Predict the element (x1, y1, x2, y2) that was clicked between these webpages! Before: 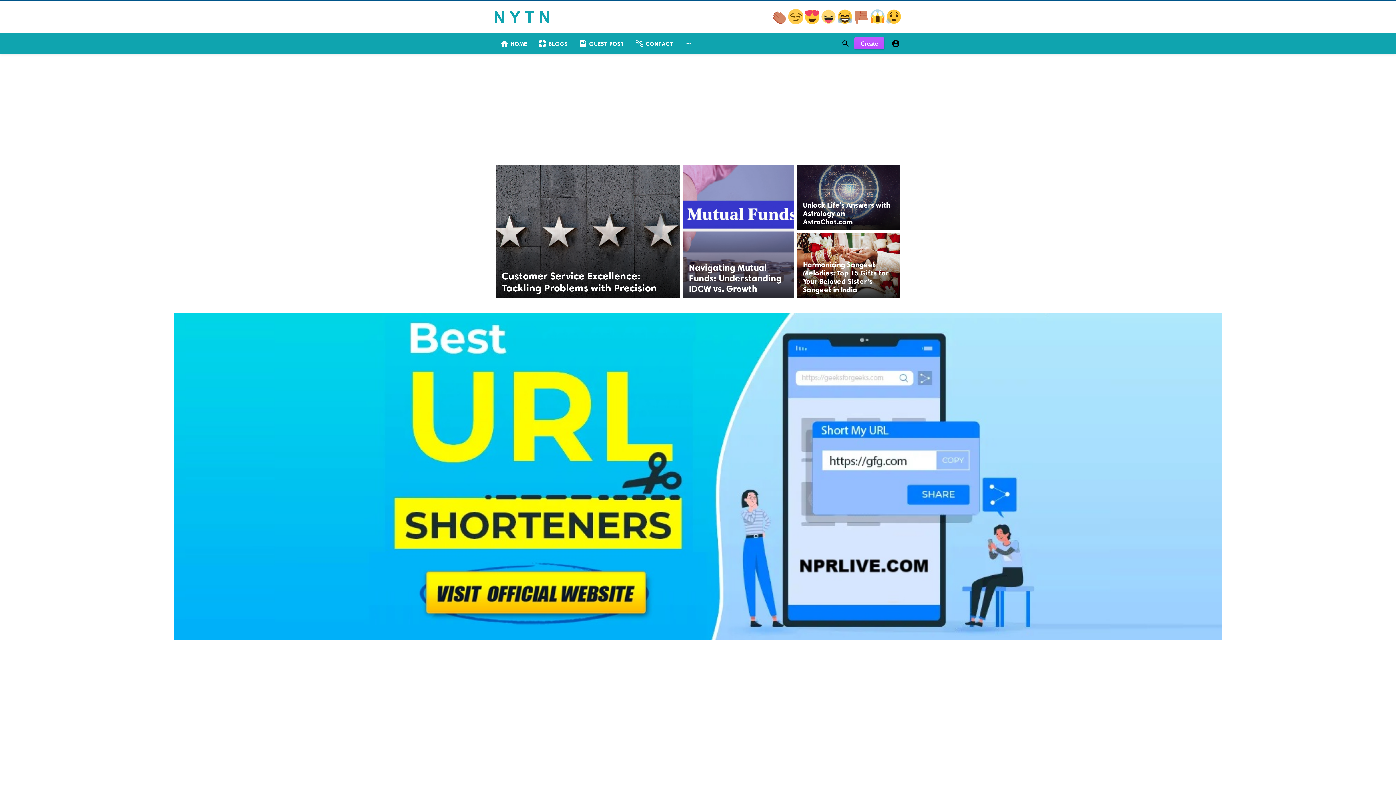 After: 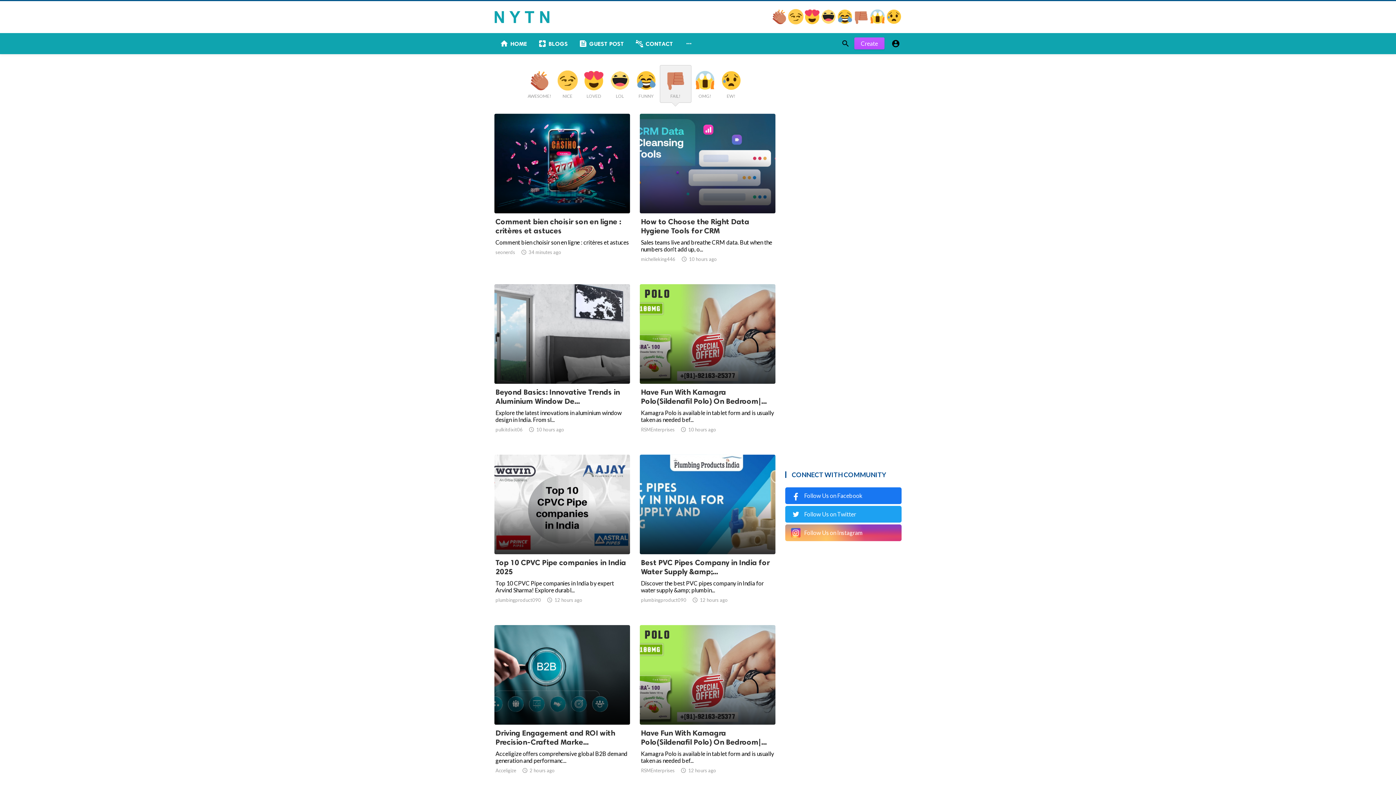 Action: bbox: (853, 18, 870, 25) label:  